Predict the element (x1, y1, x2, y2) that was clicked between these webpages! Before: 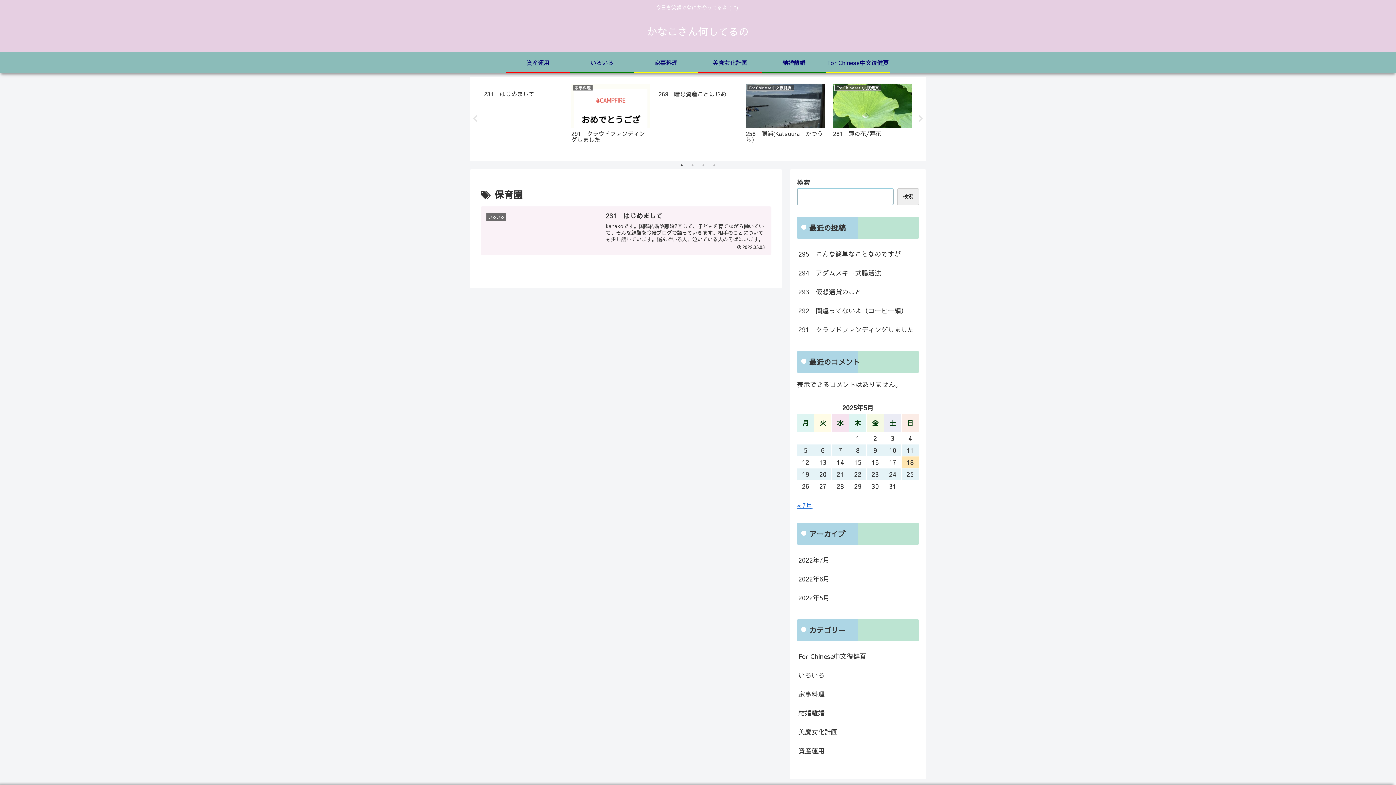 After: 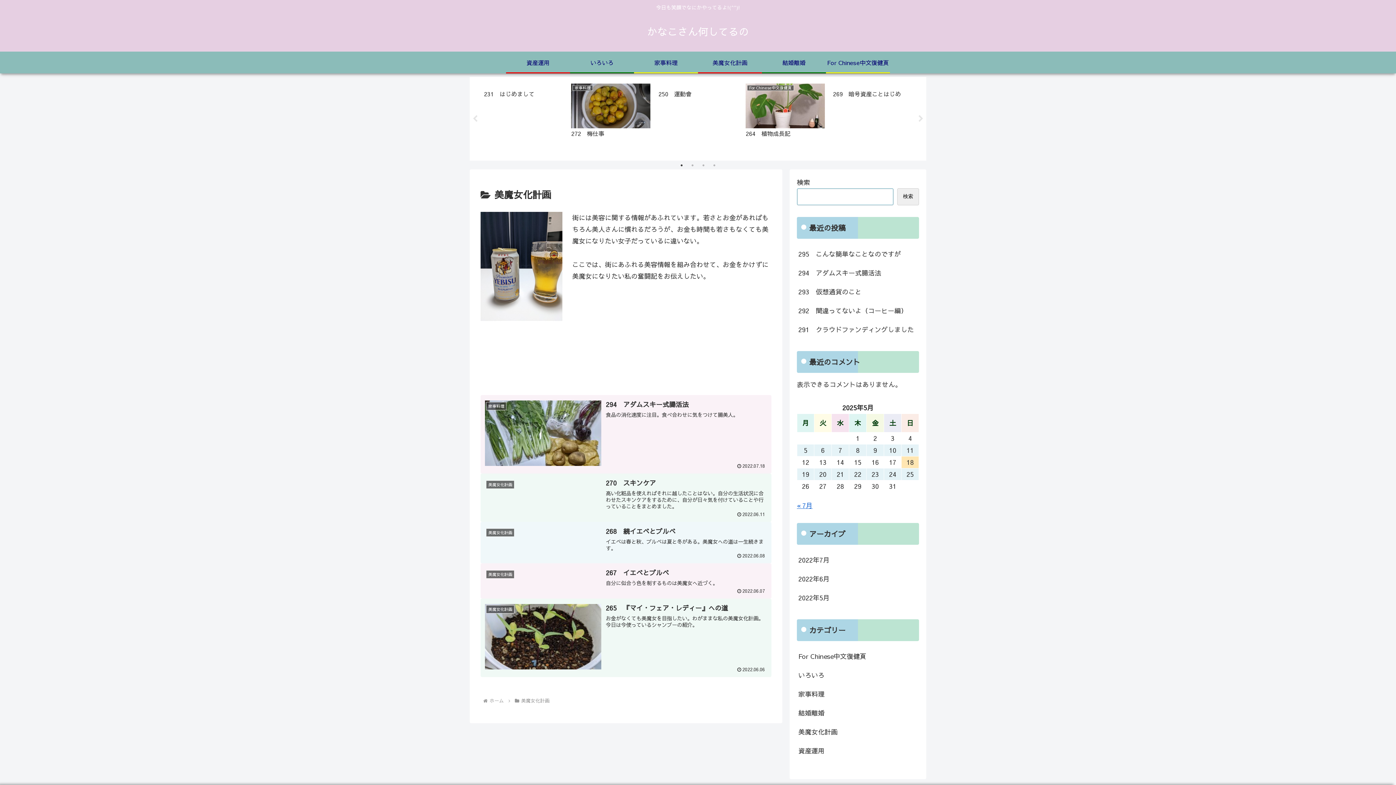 Action: bbox: (698, 51, 762, 72) label: 美魔女化計画